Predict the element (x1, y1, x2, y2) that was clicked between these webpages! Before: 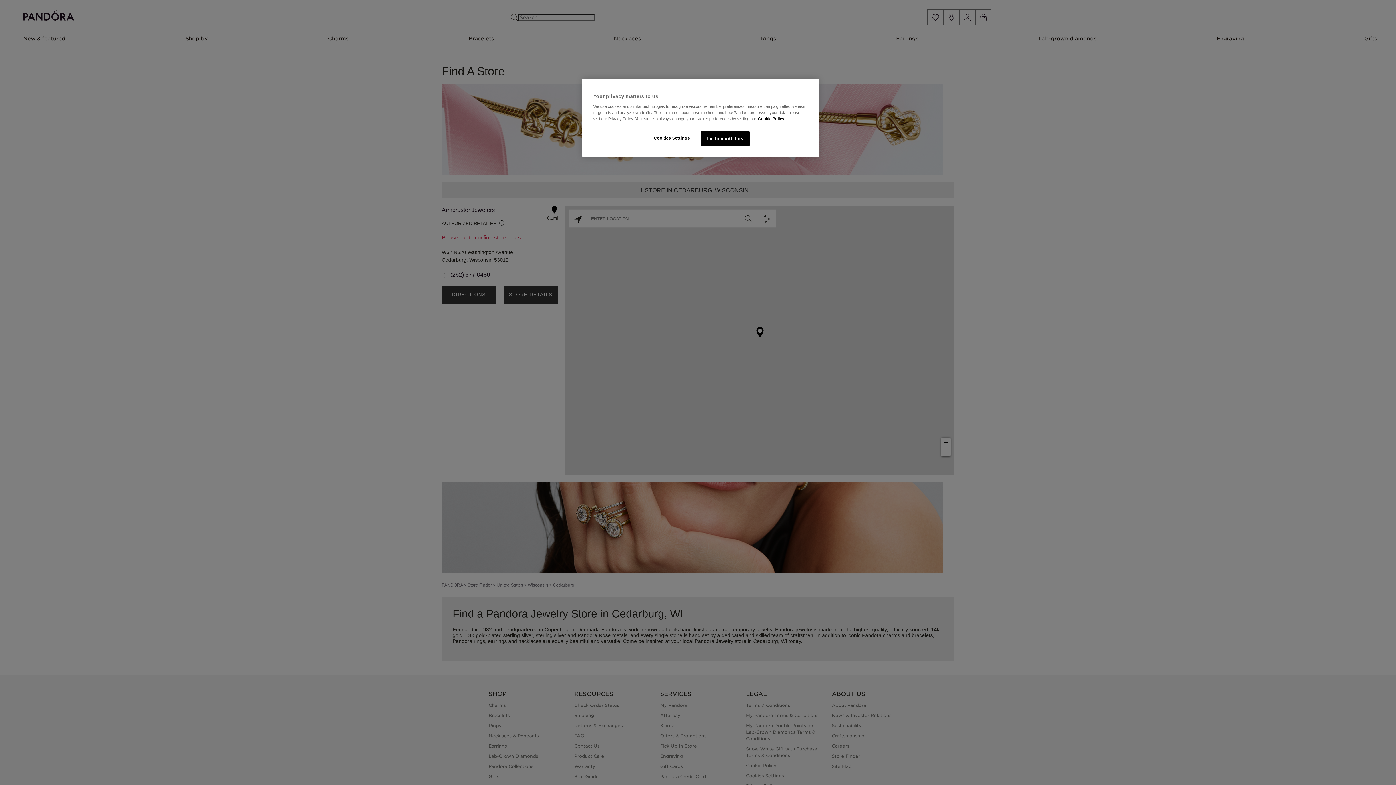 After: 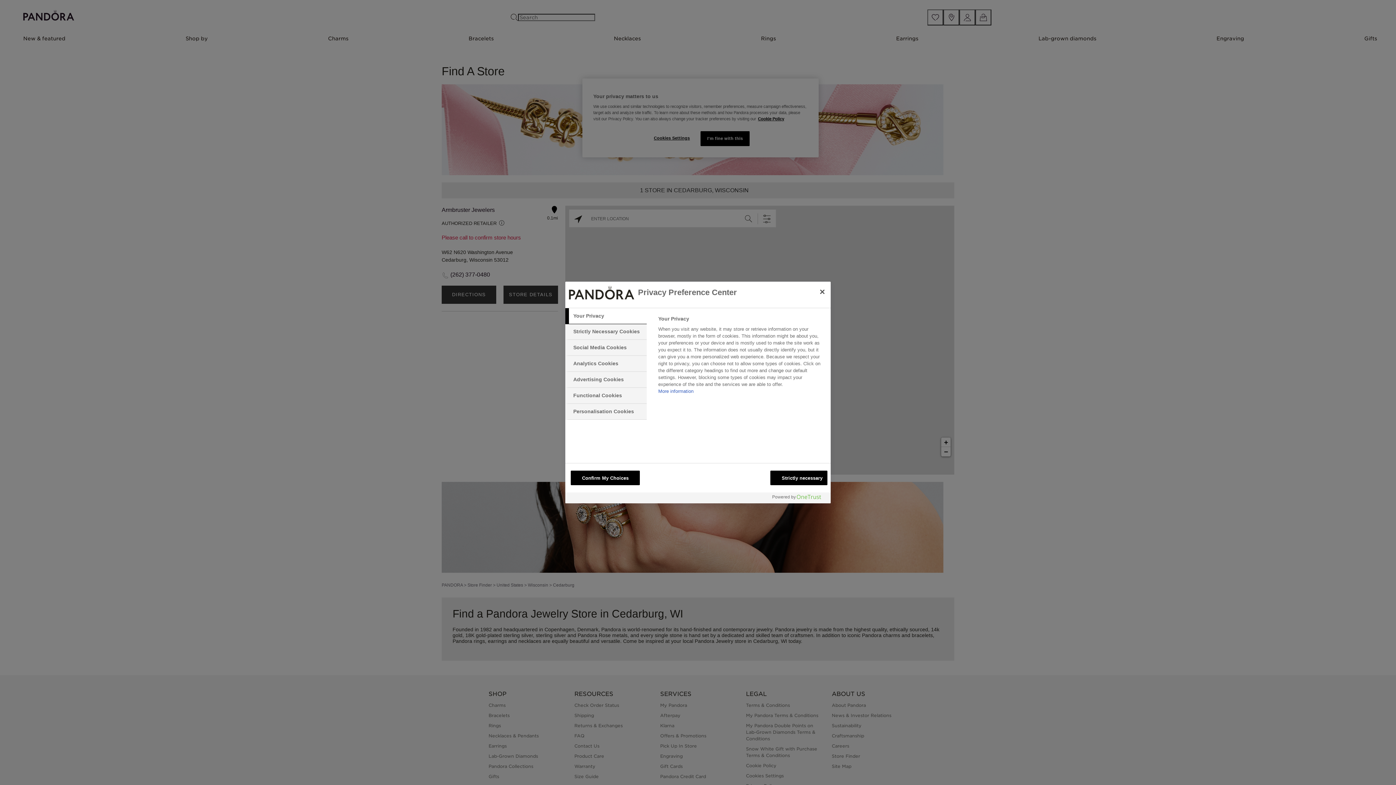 Action: bbox: (647, 131, 696, 145) label: Cookies Settings